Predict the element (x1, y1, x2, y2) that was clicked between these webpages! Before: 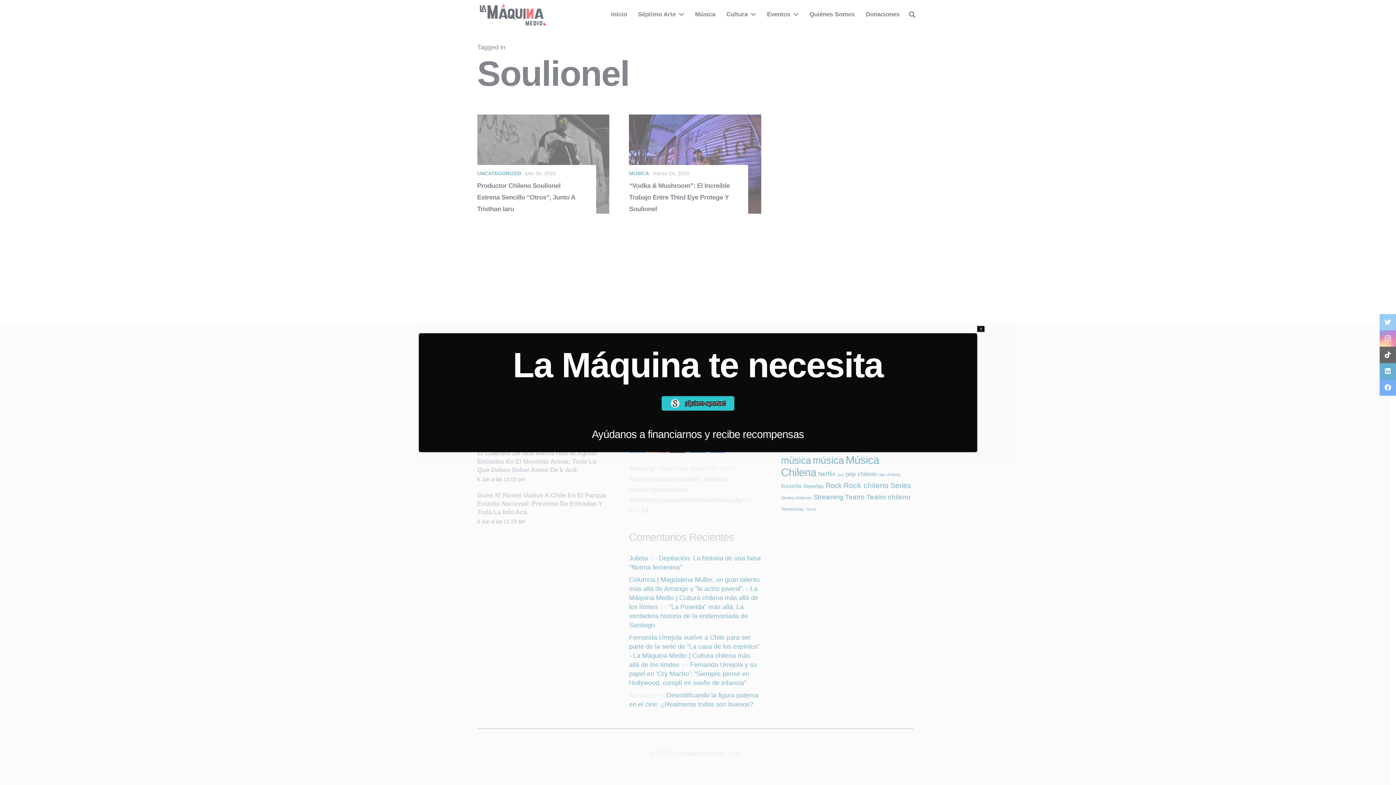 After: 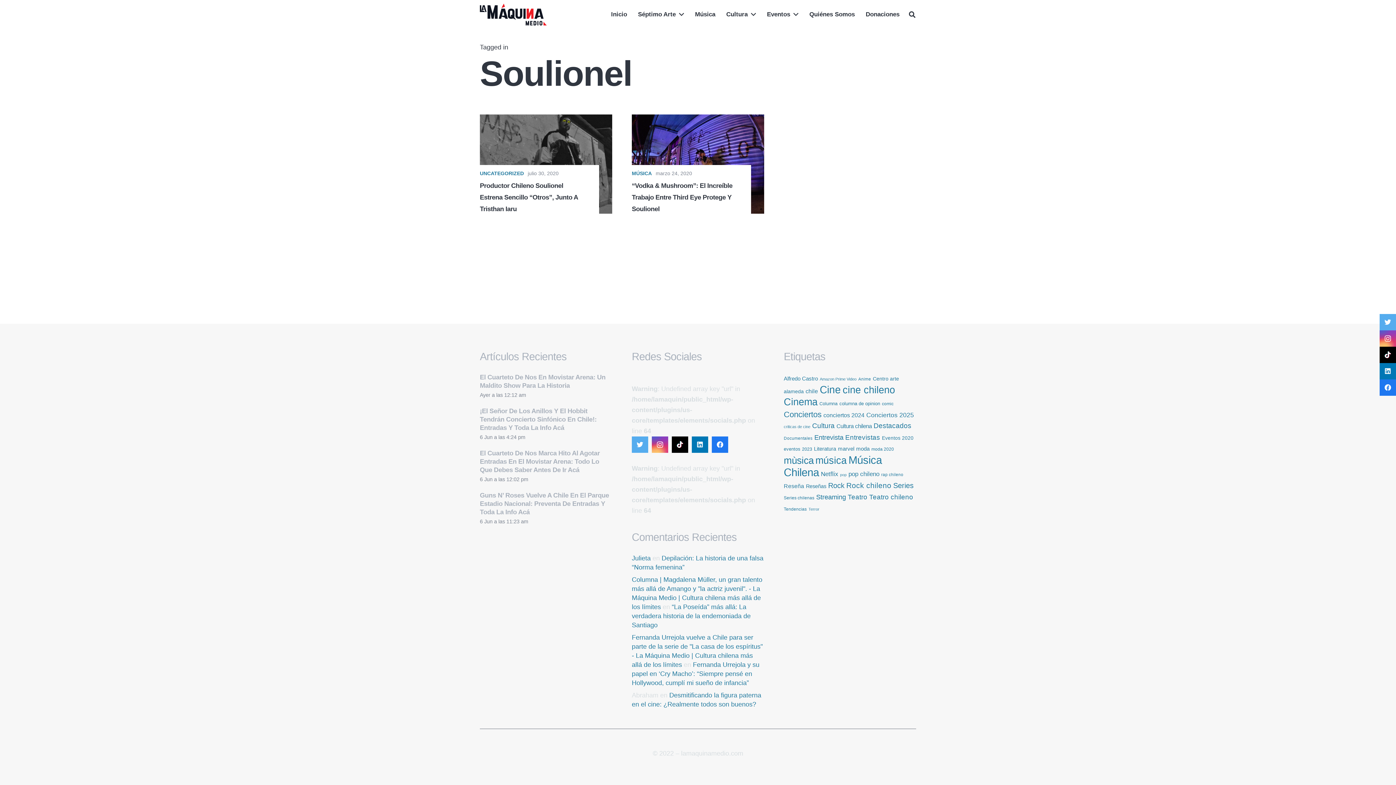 Action: bbox: (977, 326, 984, 331) label: Cerrar